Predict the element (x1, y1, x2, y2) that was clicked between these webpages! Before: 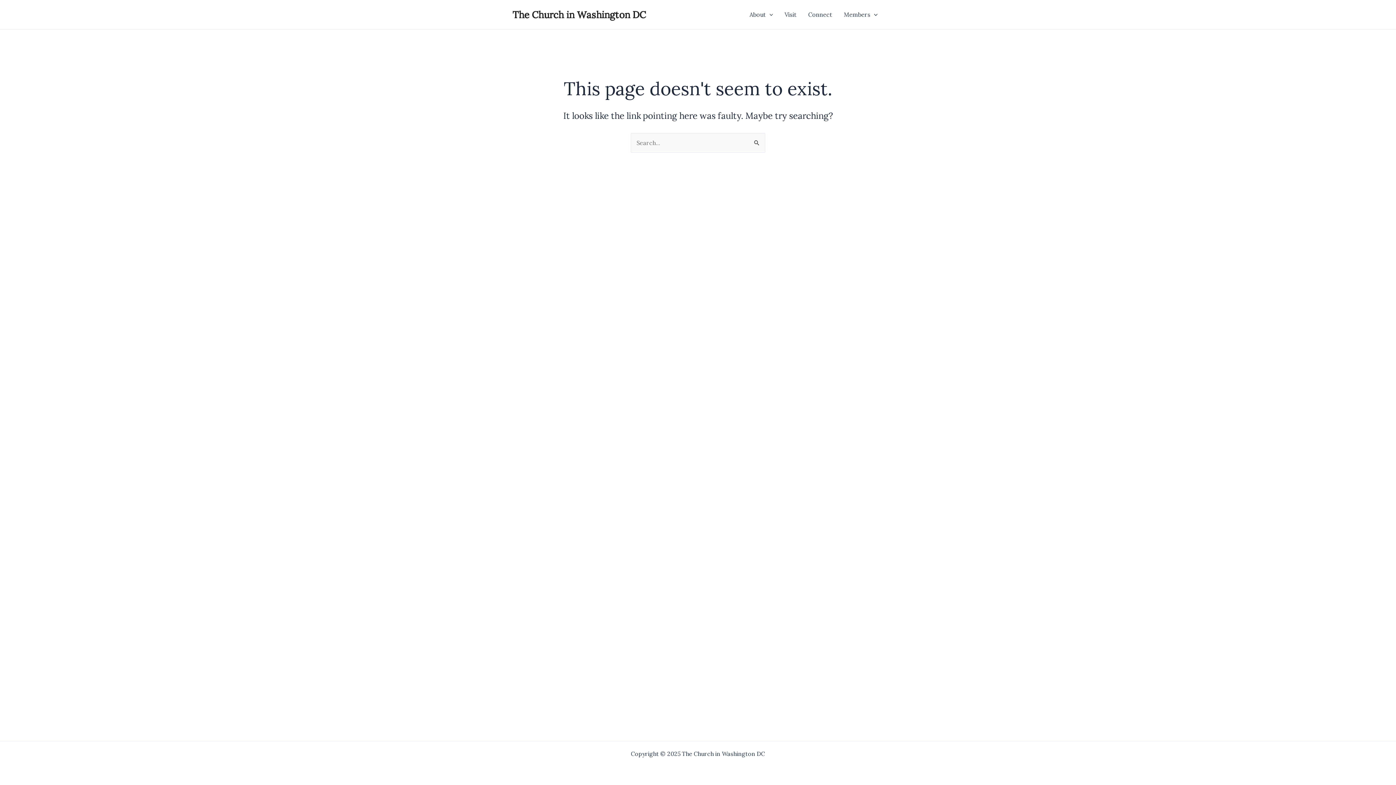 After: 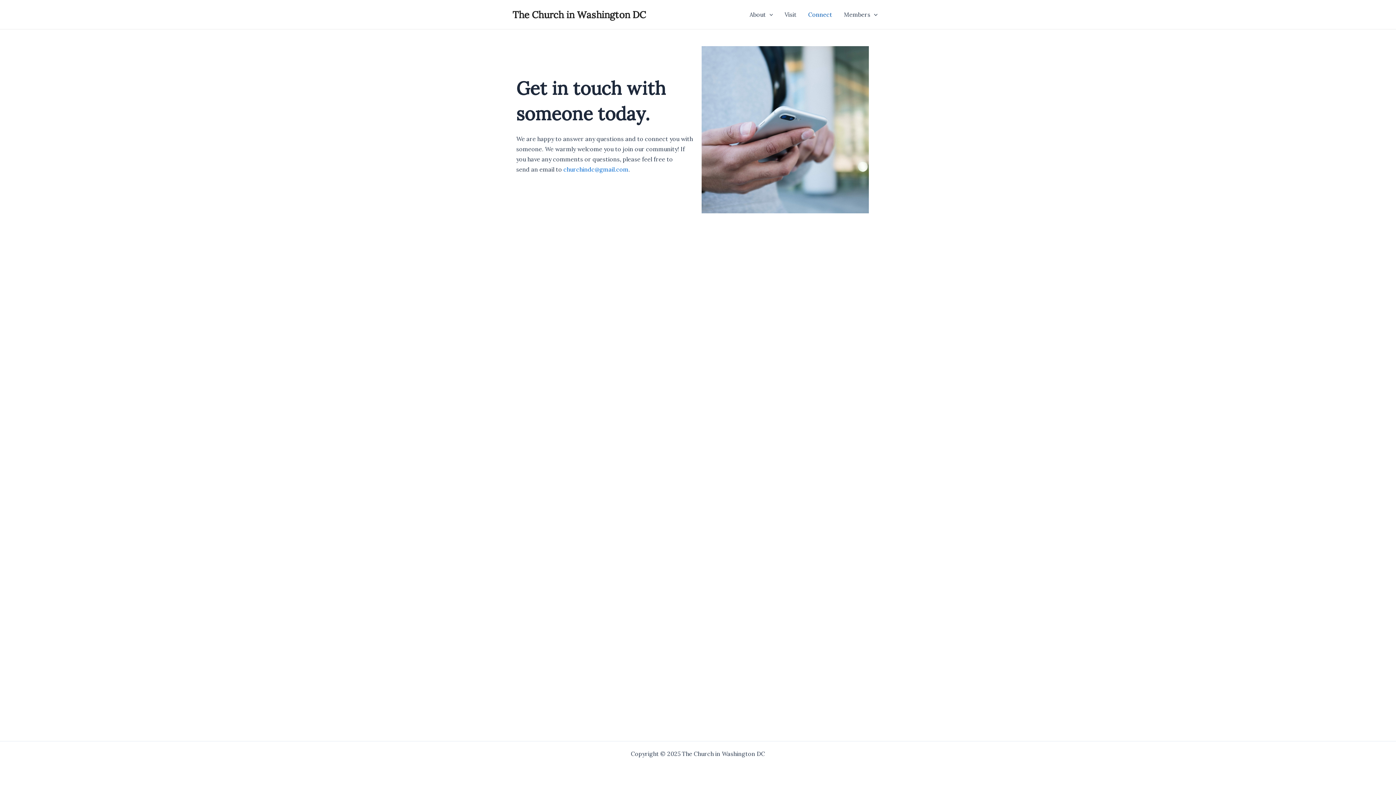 Action: label: Connect bbox: (802, 0, 838, 29)